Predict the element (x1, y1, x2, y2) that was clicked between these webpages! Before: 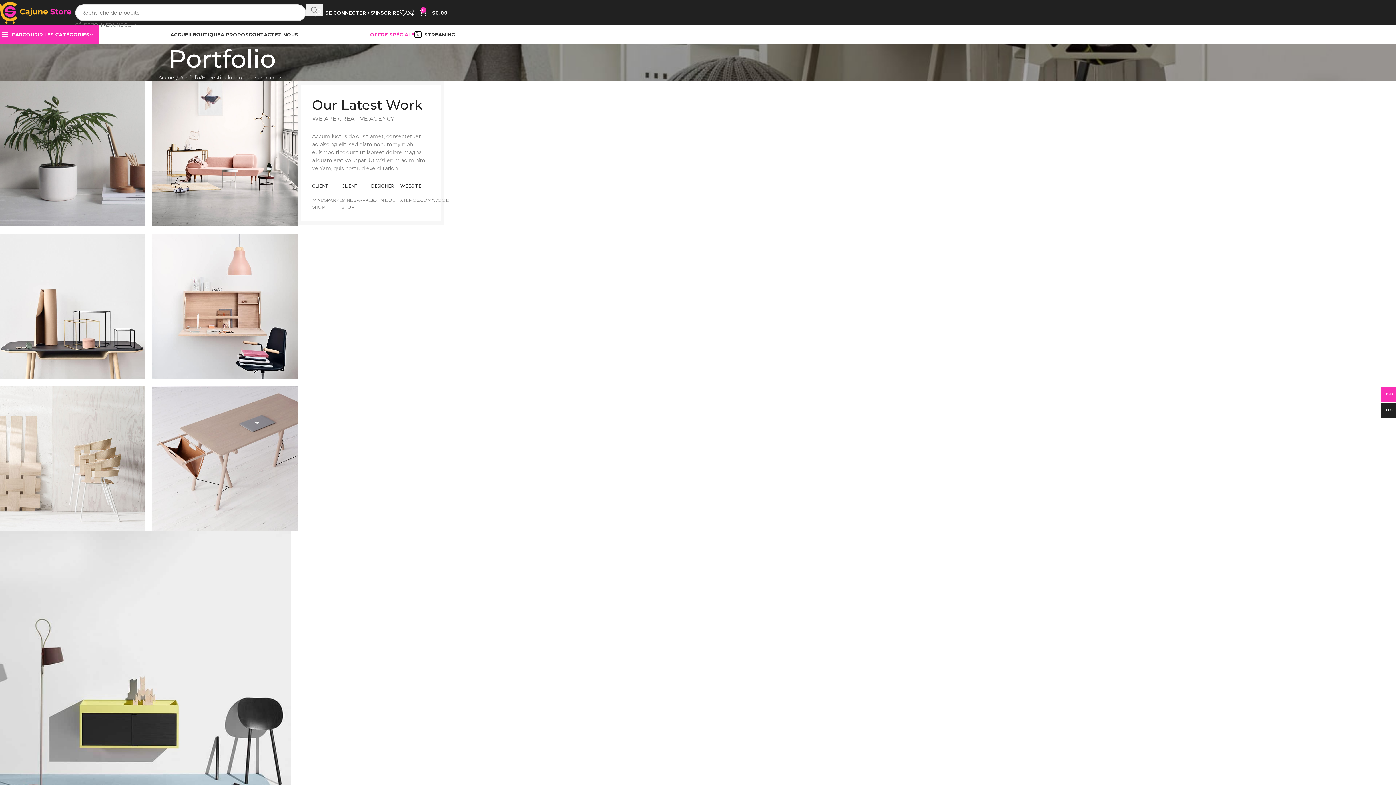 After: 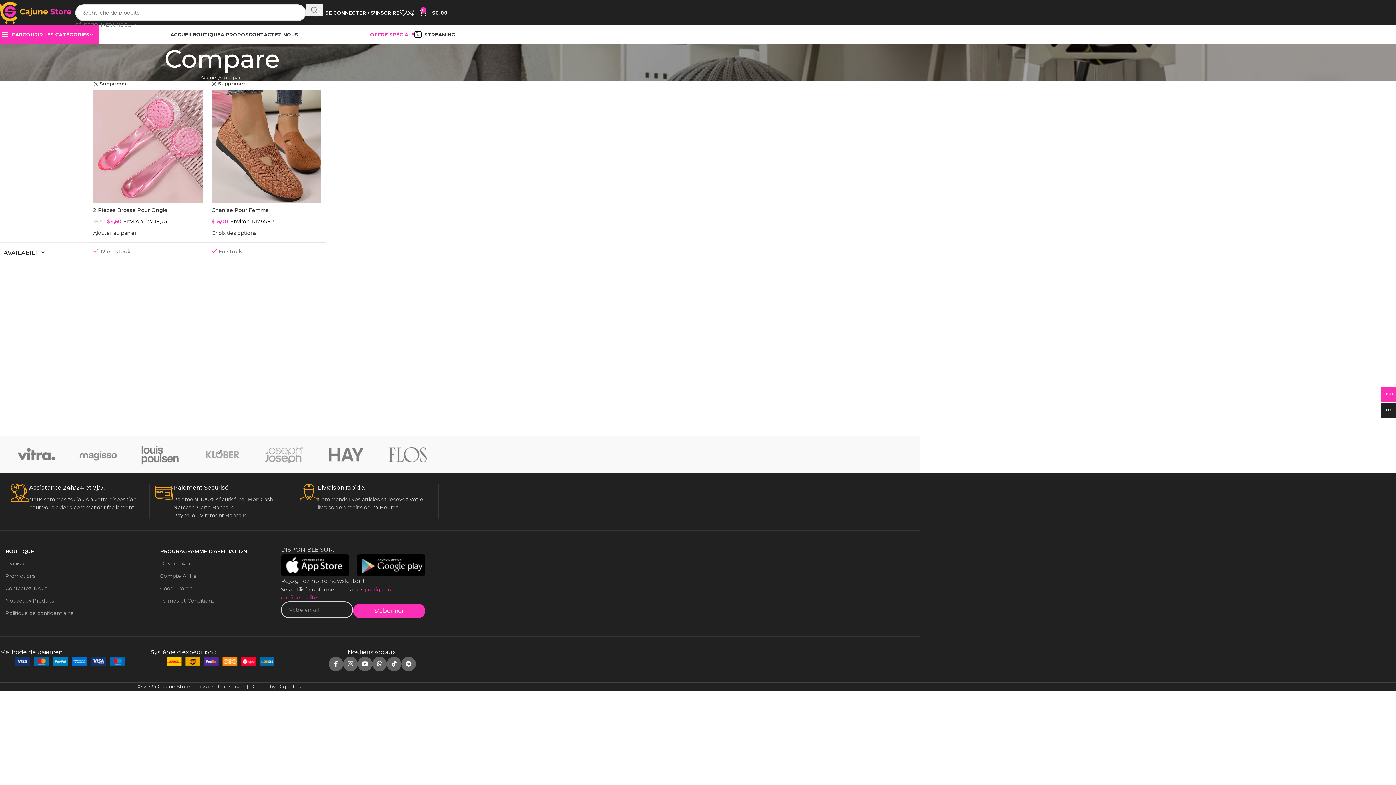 Action: label: 0 bbox: (406, 5, 419, 20)